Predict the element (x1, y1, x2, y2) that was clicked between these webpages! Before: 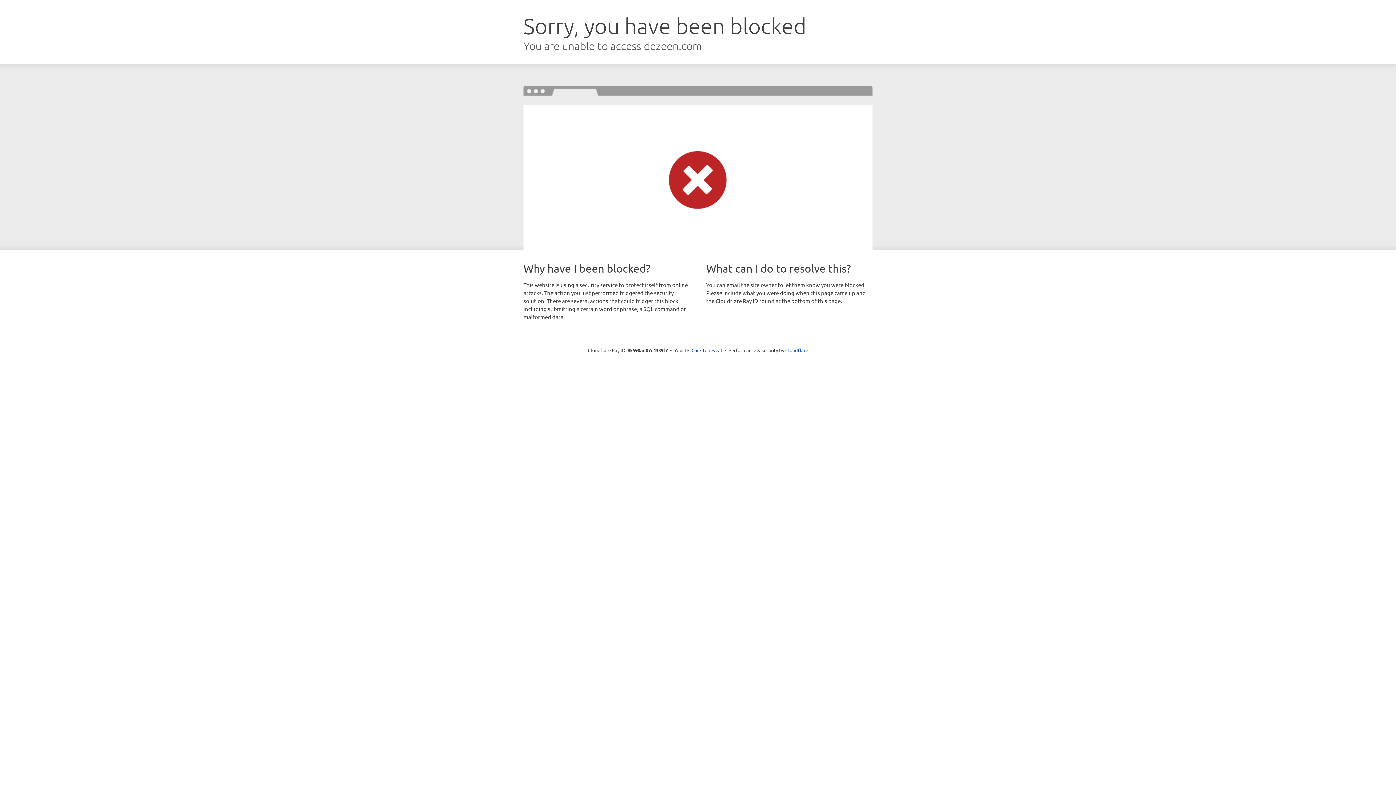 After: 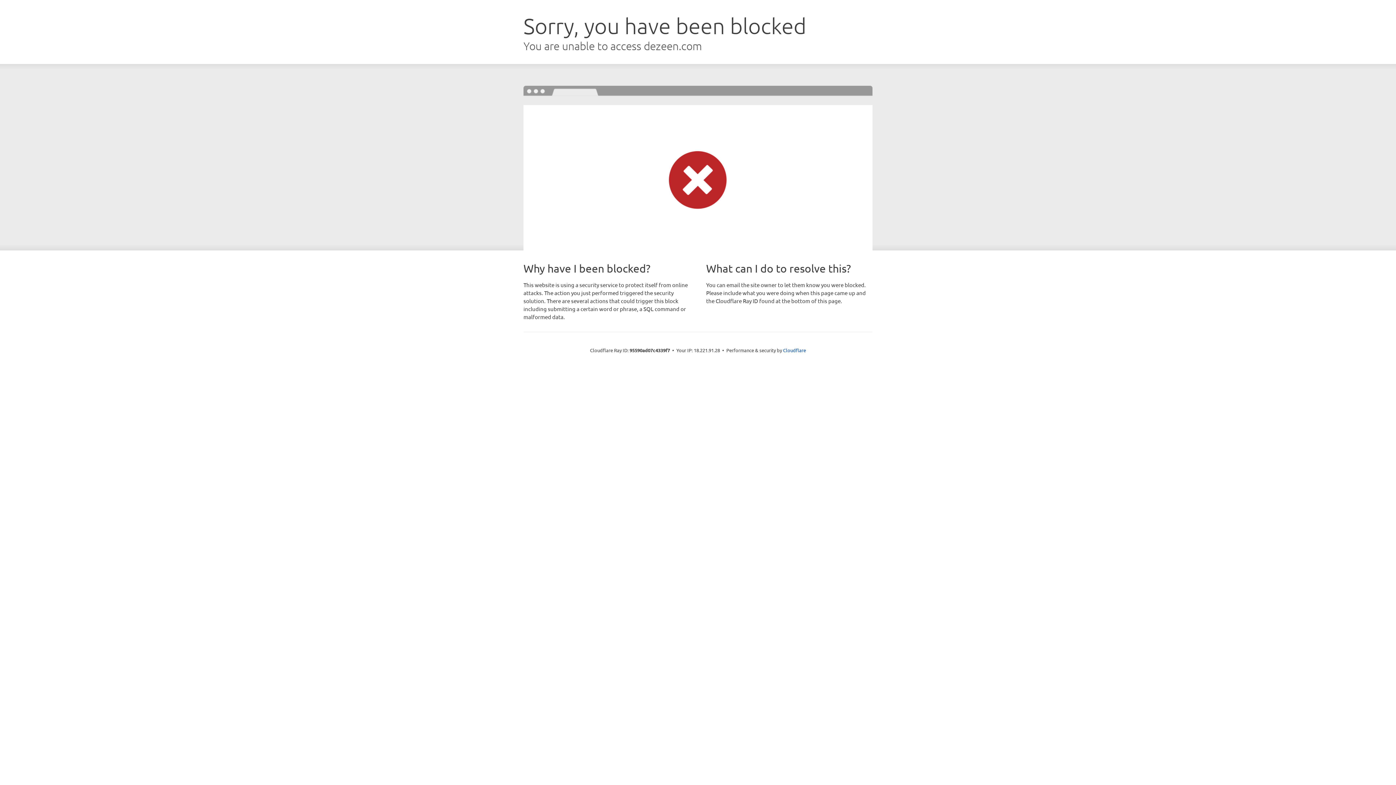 Action: bbox: (691, 346, 722, 353) label: Click to reveal